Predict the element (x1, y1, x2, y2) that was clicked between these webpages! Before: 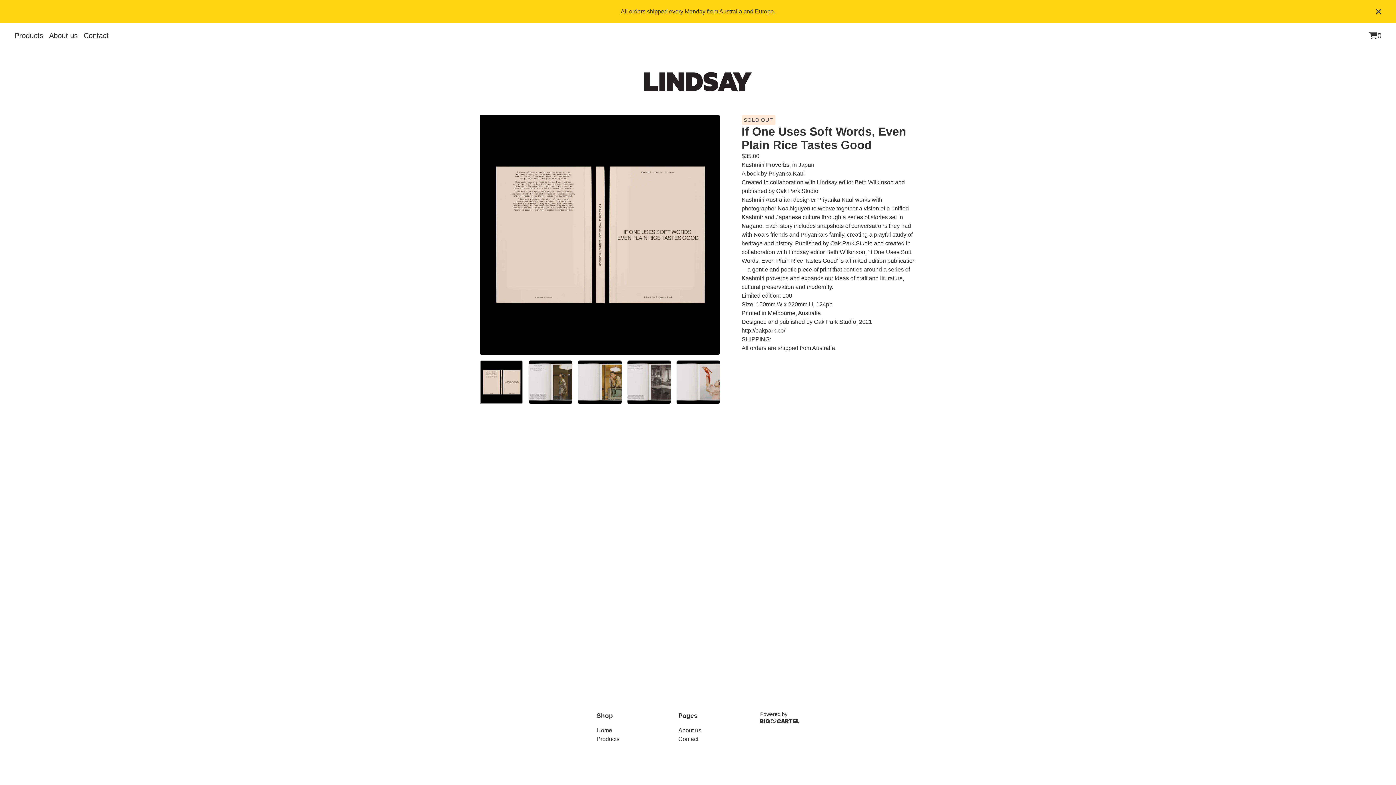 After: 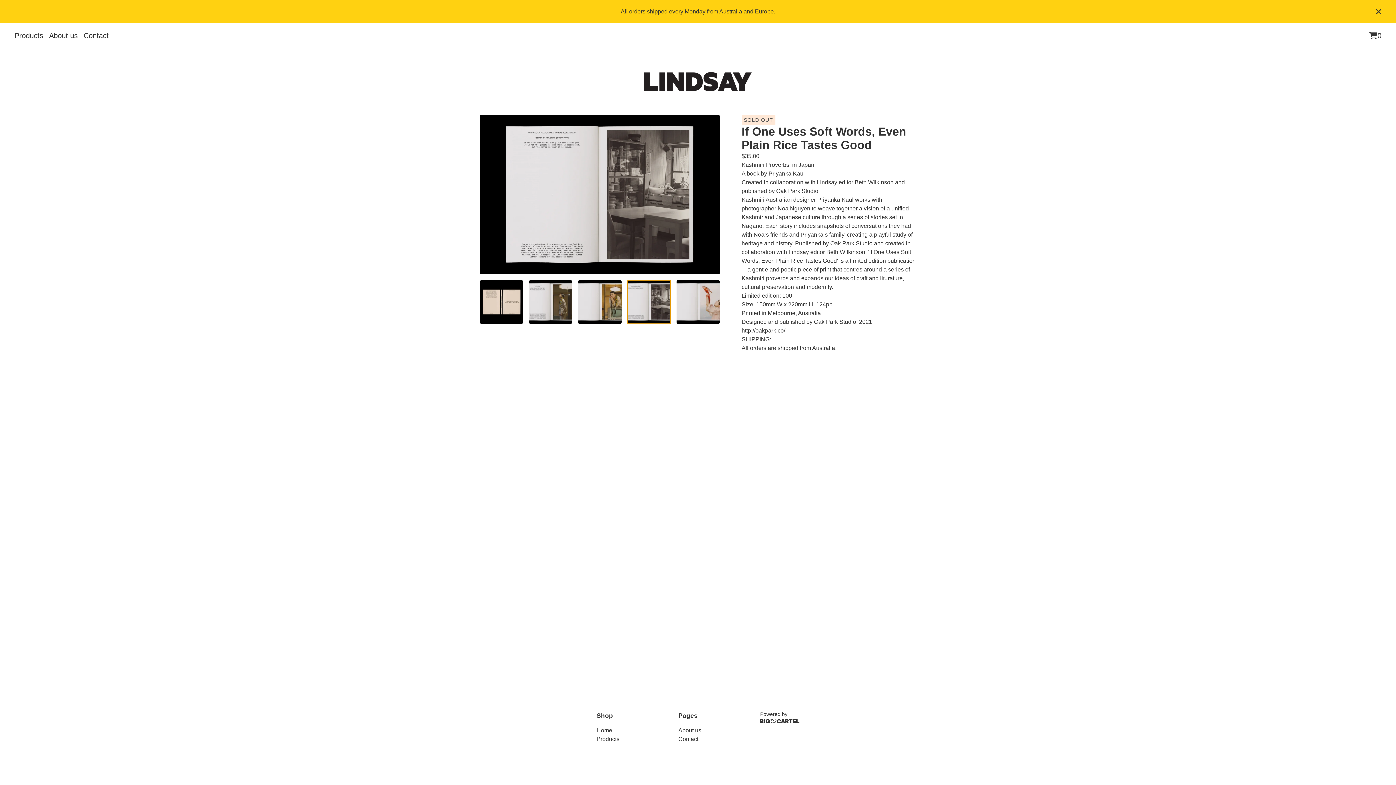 Action: bbox: (627, 360, 670, 403) label: View image 4 of 5